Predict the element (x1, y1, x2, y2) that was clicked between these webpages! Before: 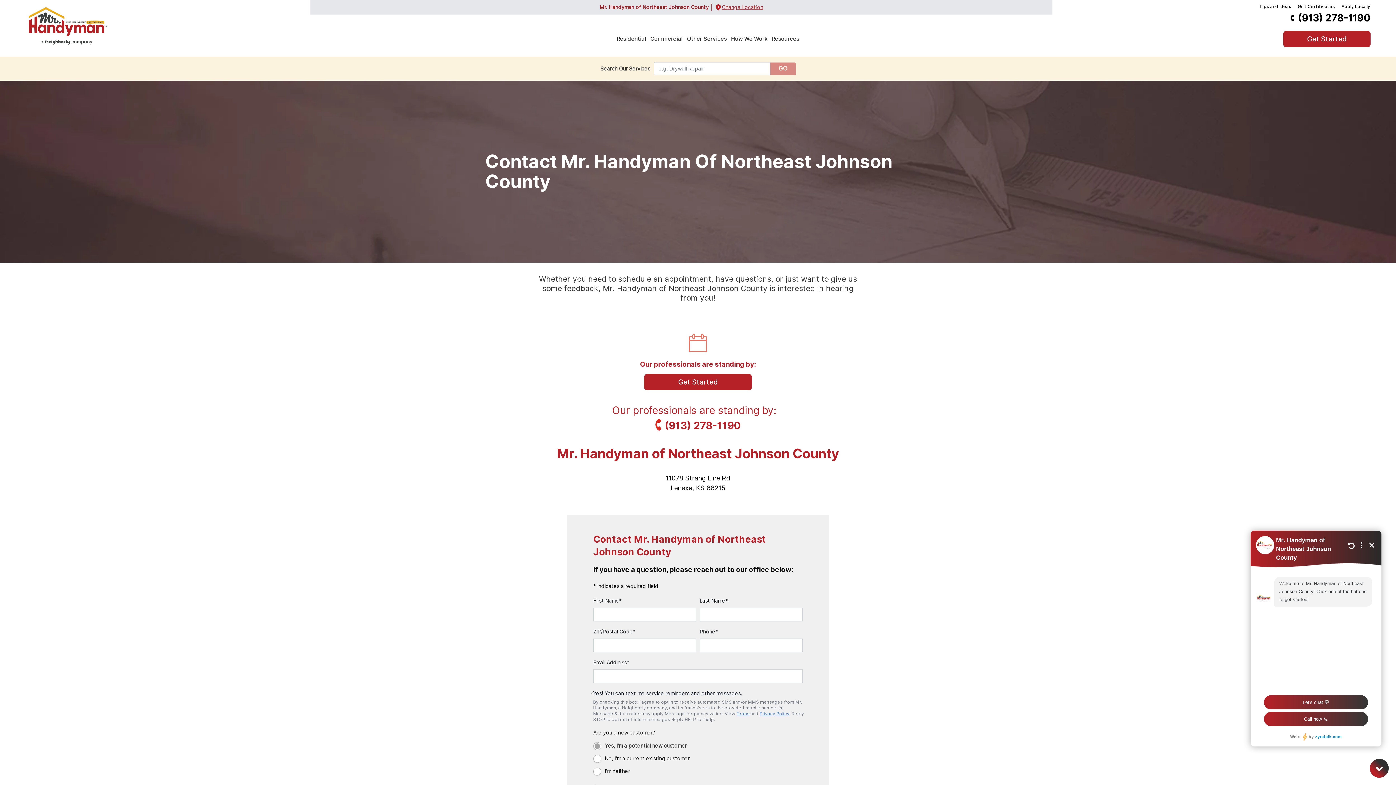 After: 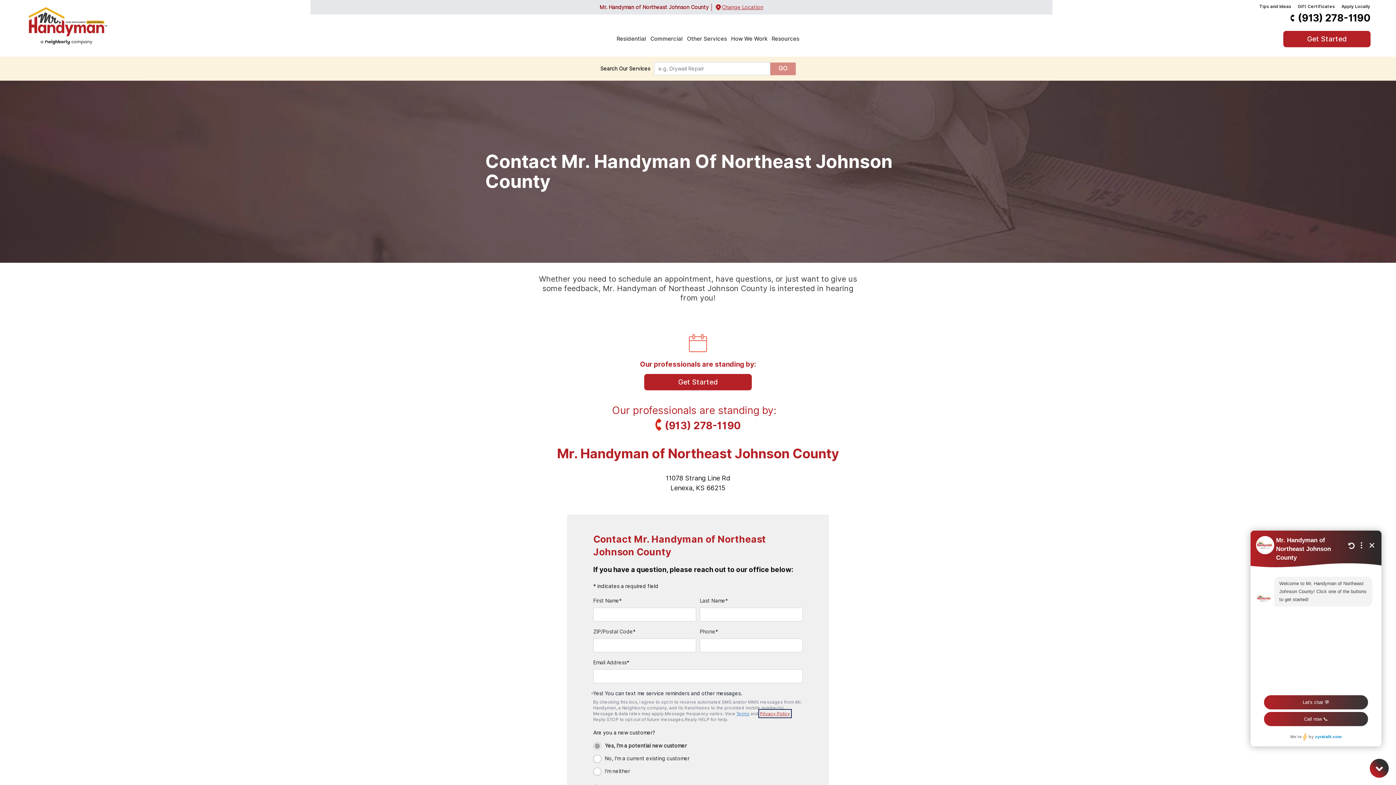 Action: label: Privacy Policy bbox: (759, 711, 789, 716)